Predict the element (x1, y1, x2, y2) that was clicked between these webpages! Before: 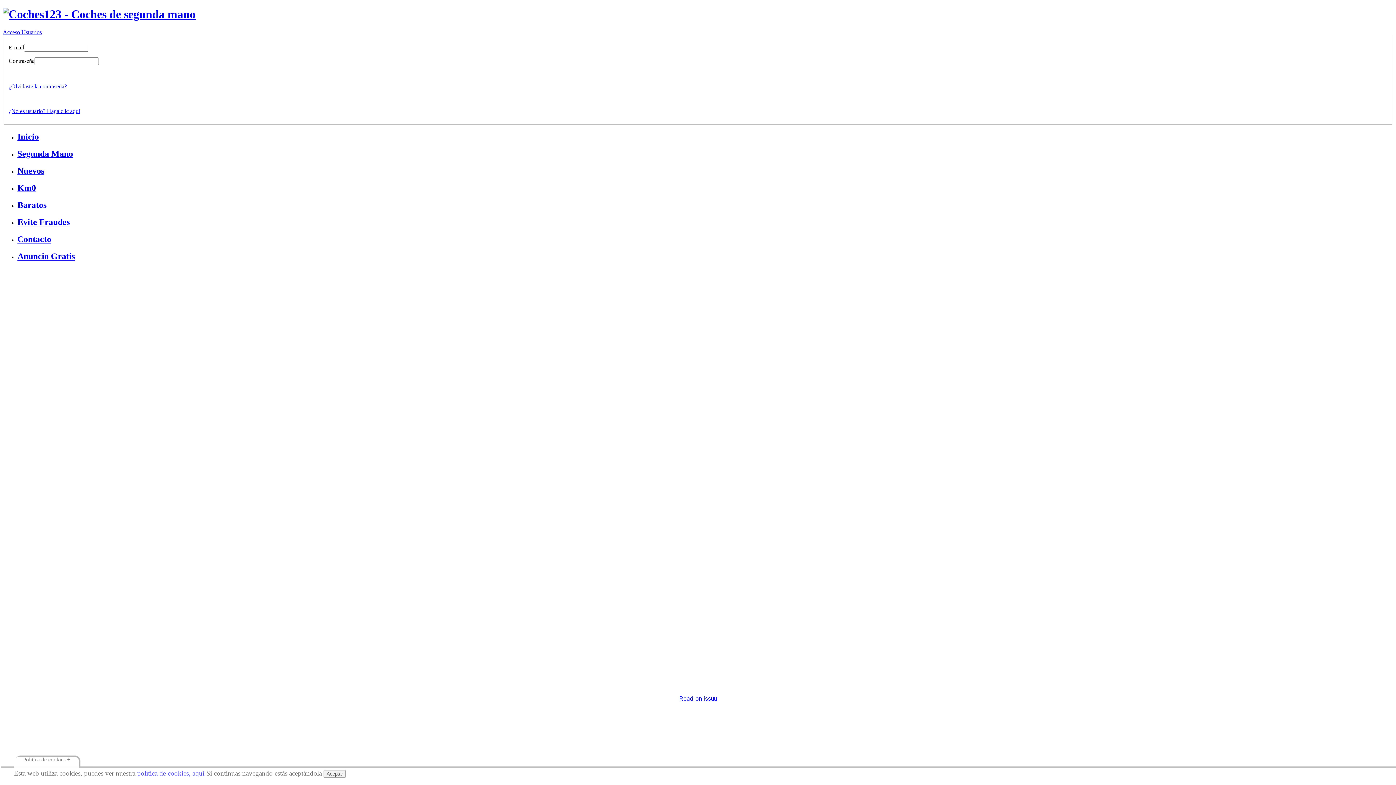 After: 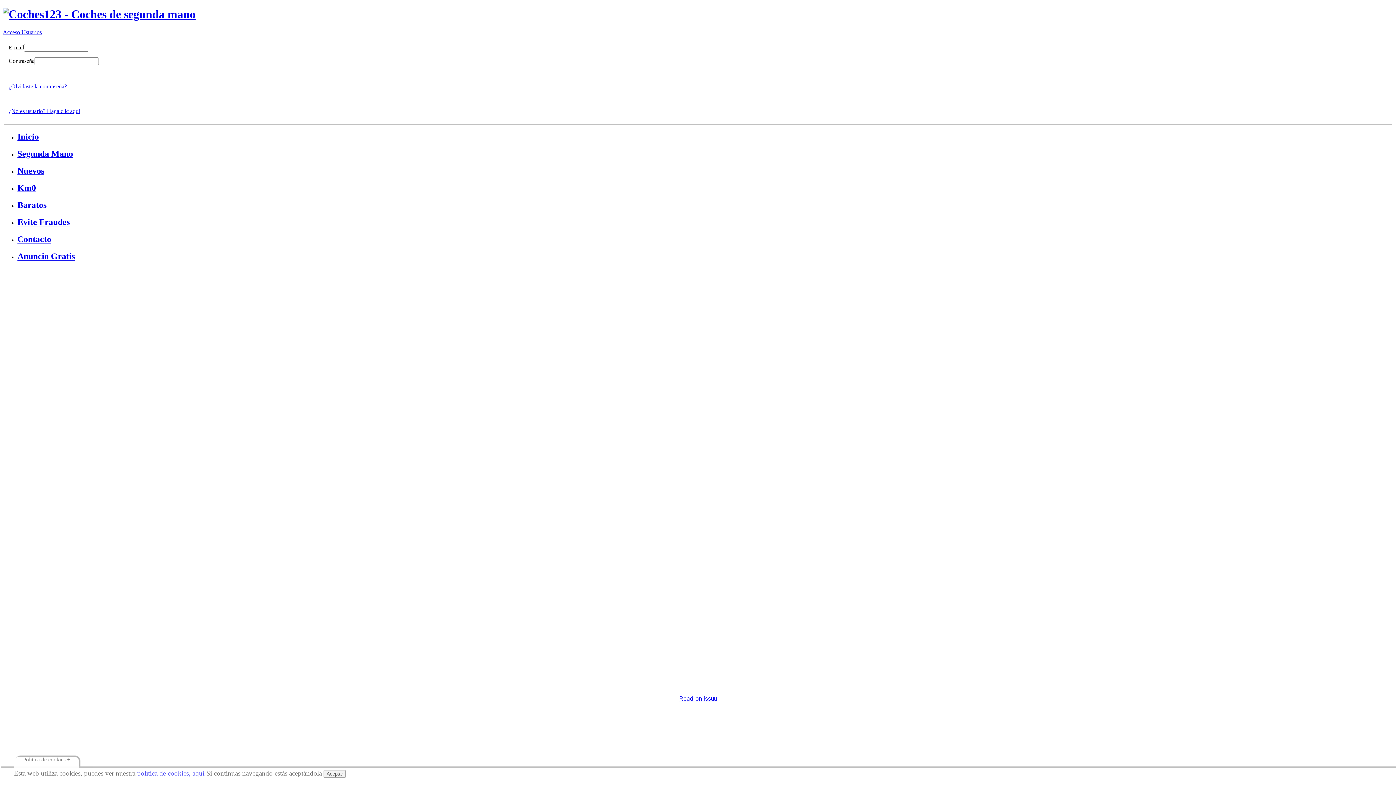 Action: bbox: (2, 7, 195, 20)